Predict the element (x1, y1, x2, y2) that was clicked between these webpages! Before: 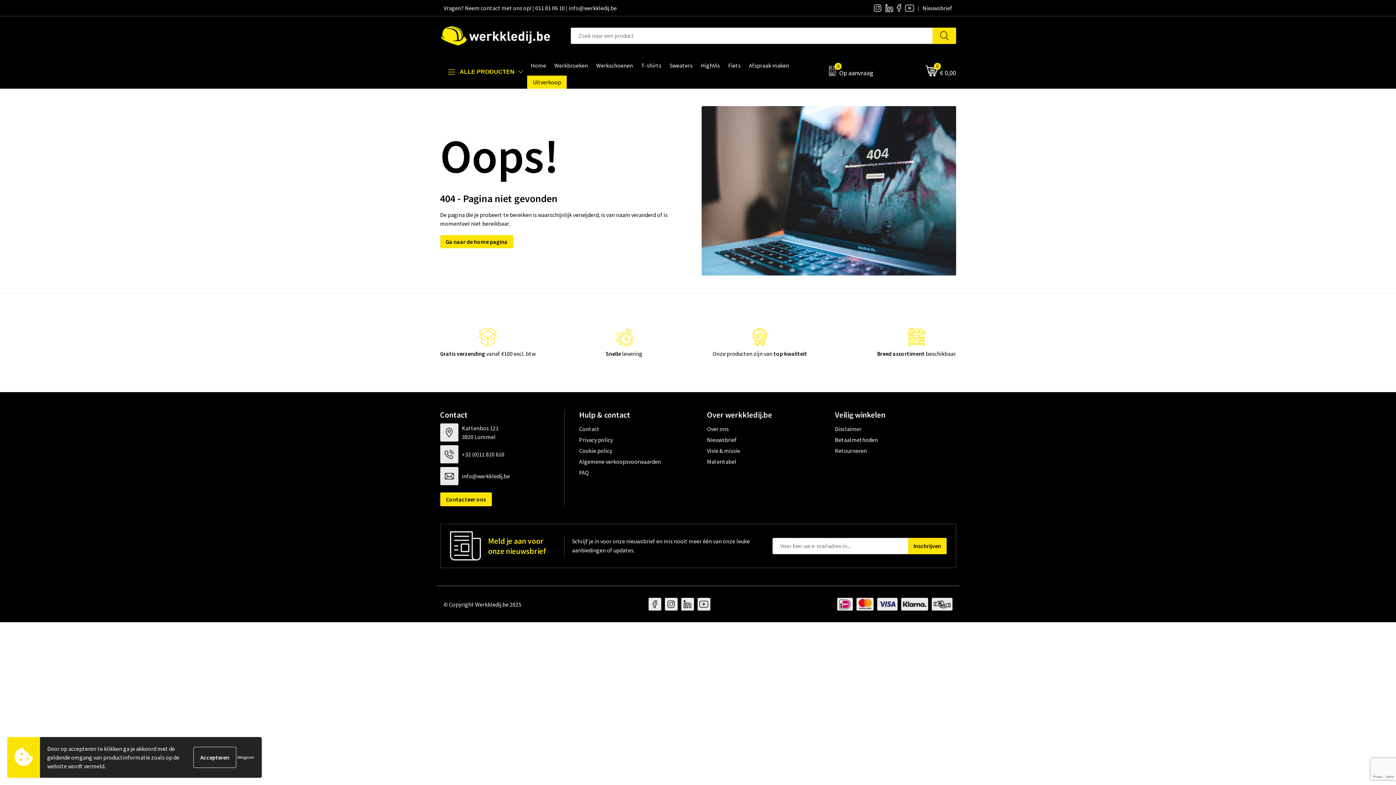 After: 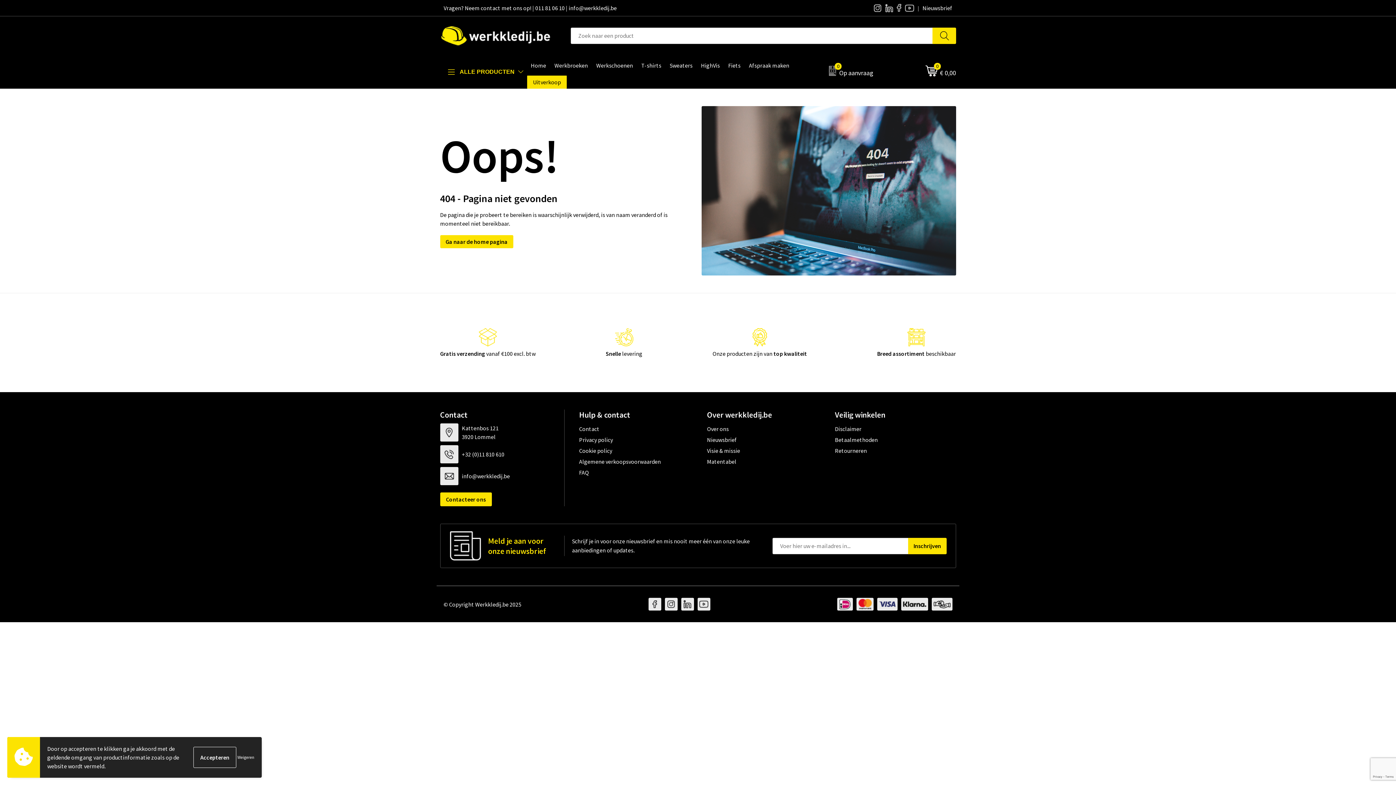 Action: bbox: (904, 3, 914, 11)